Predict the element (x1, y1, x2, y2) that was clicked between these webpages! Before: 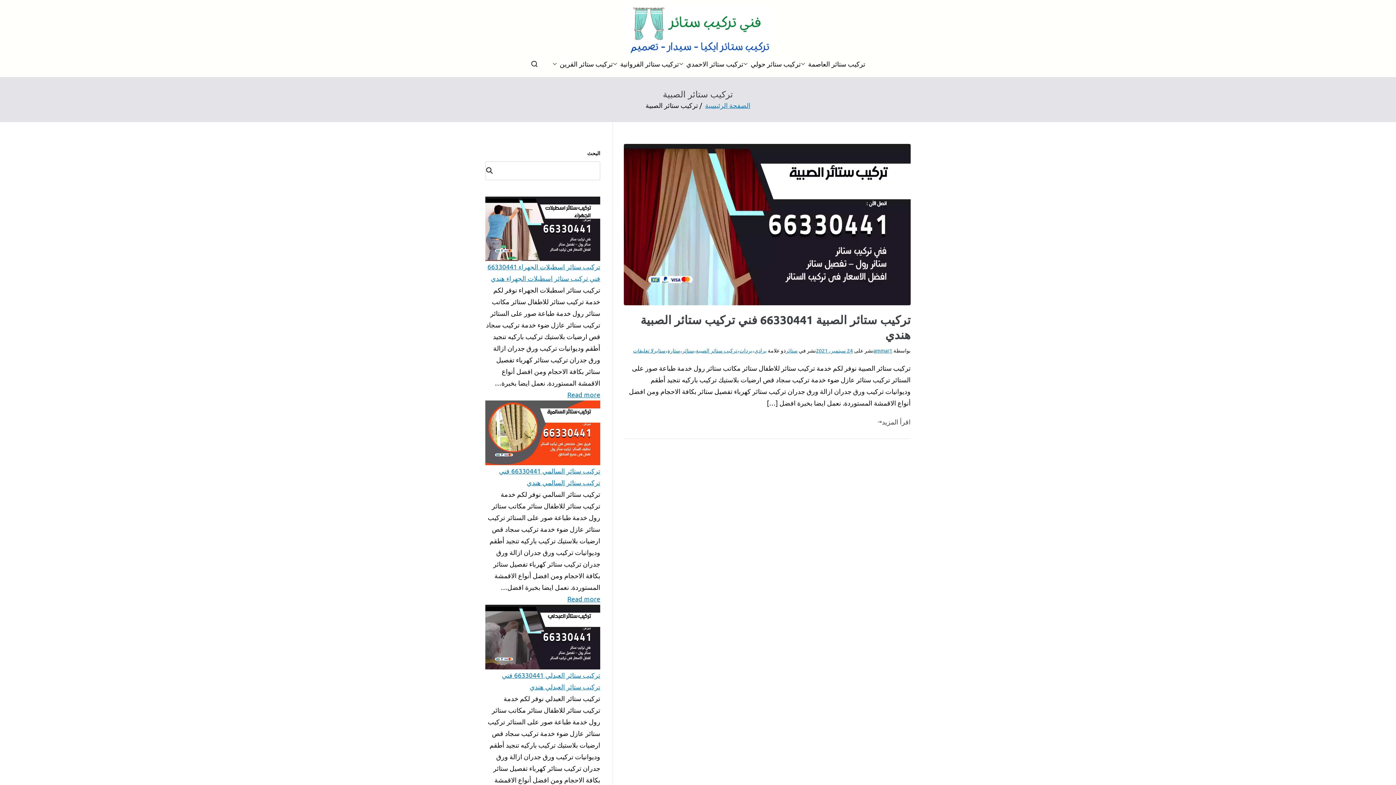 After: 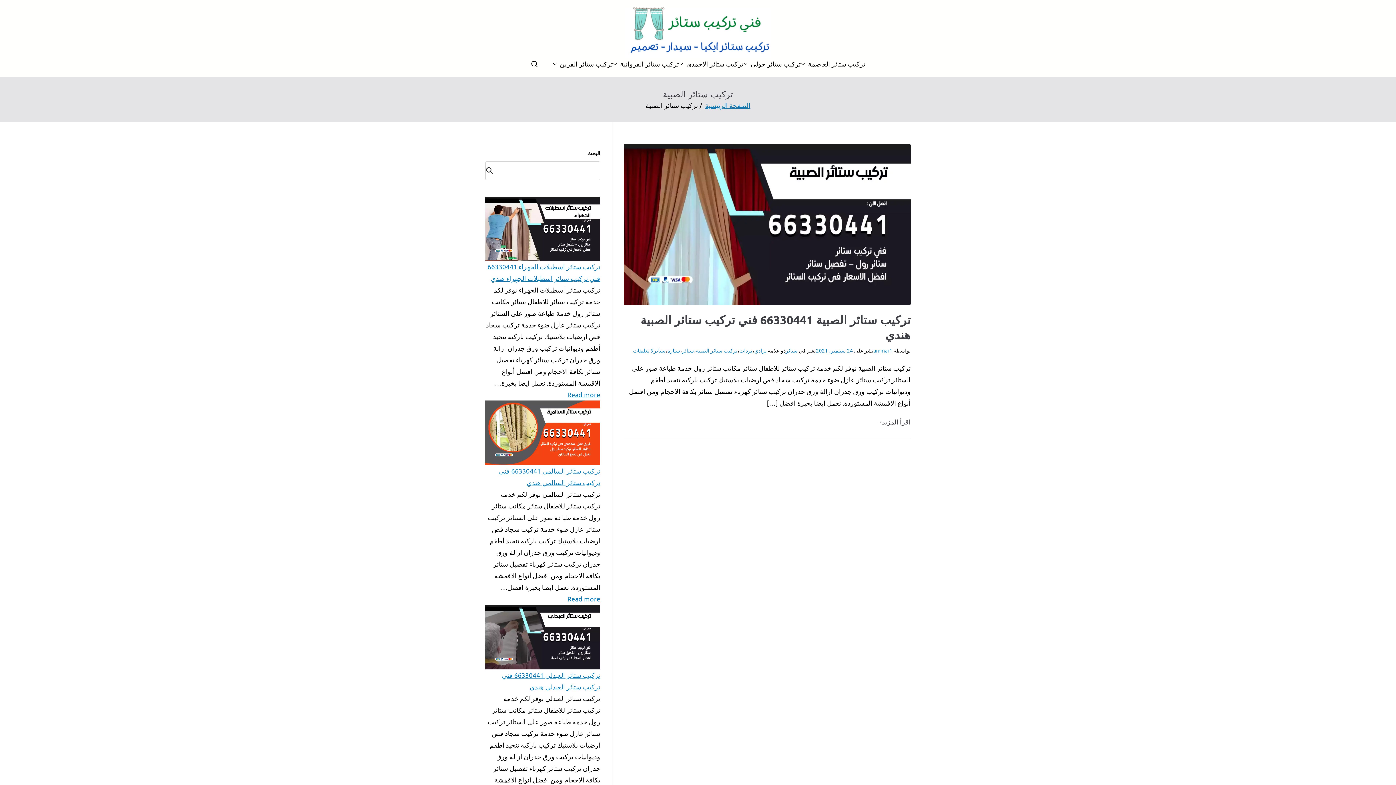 Action: label: تركيب ستائر الصبية bbox: (696, 347, 737, 353)